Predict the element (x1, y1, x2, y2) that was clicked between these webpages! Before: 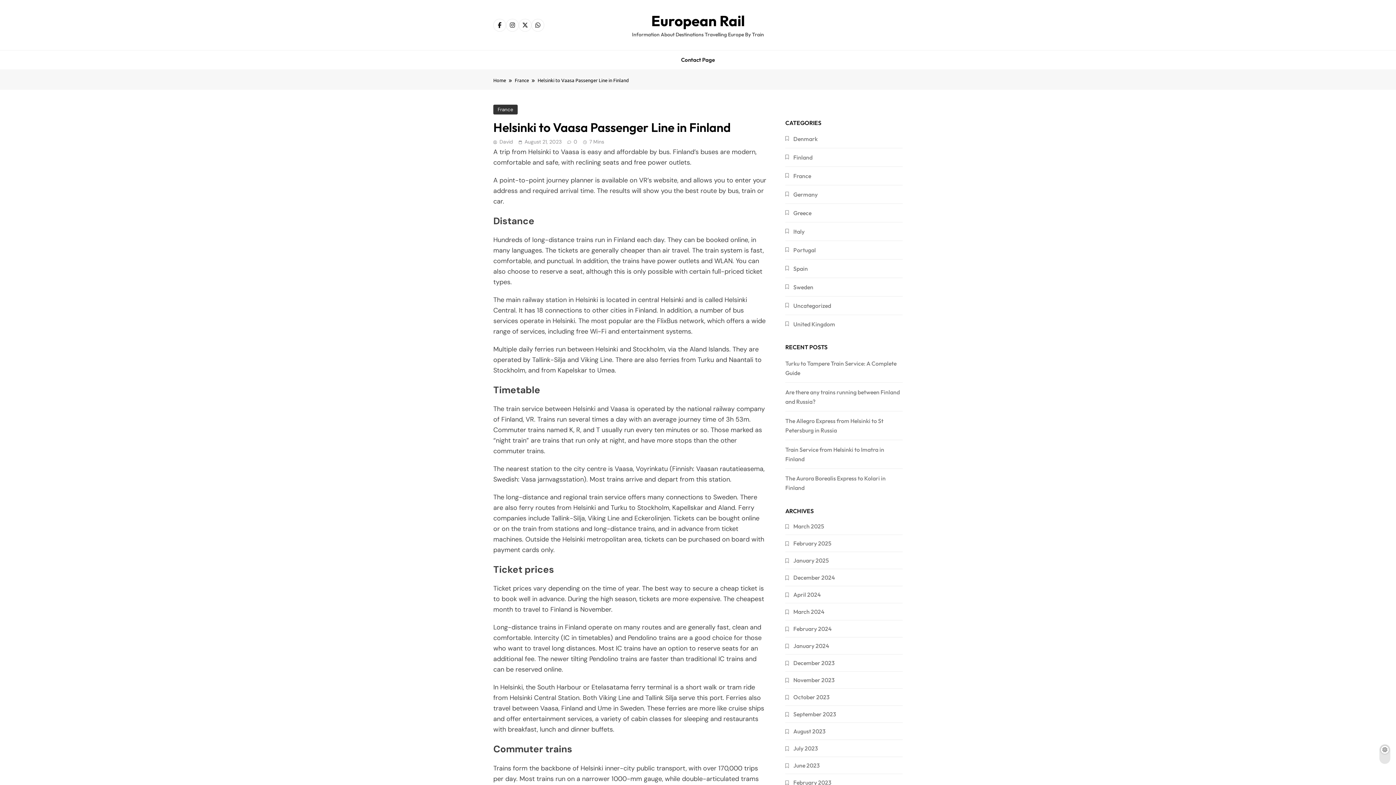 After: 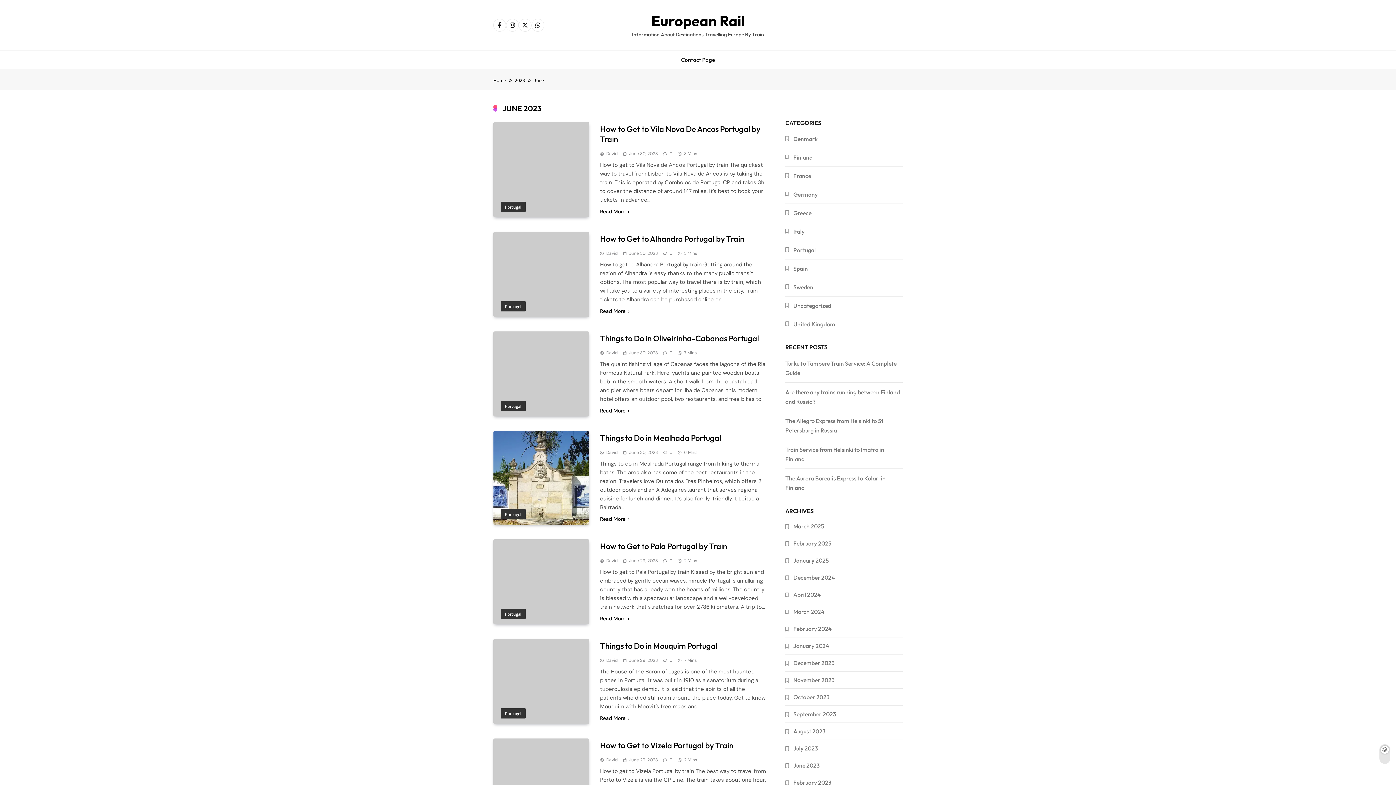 Action: bbox: (793, 762, 820, 769) label: June 2023